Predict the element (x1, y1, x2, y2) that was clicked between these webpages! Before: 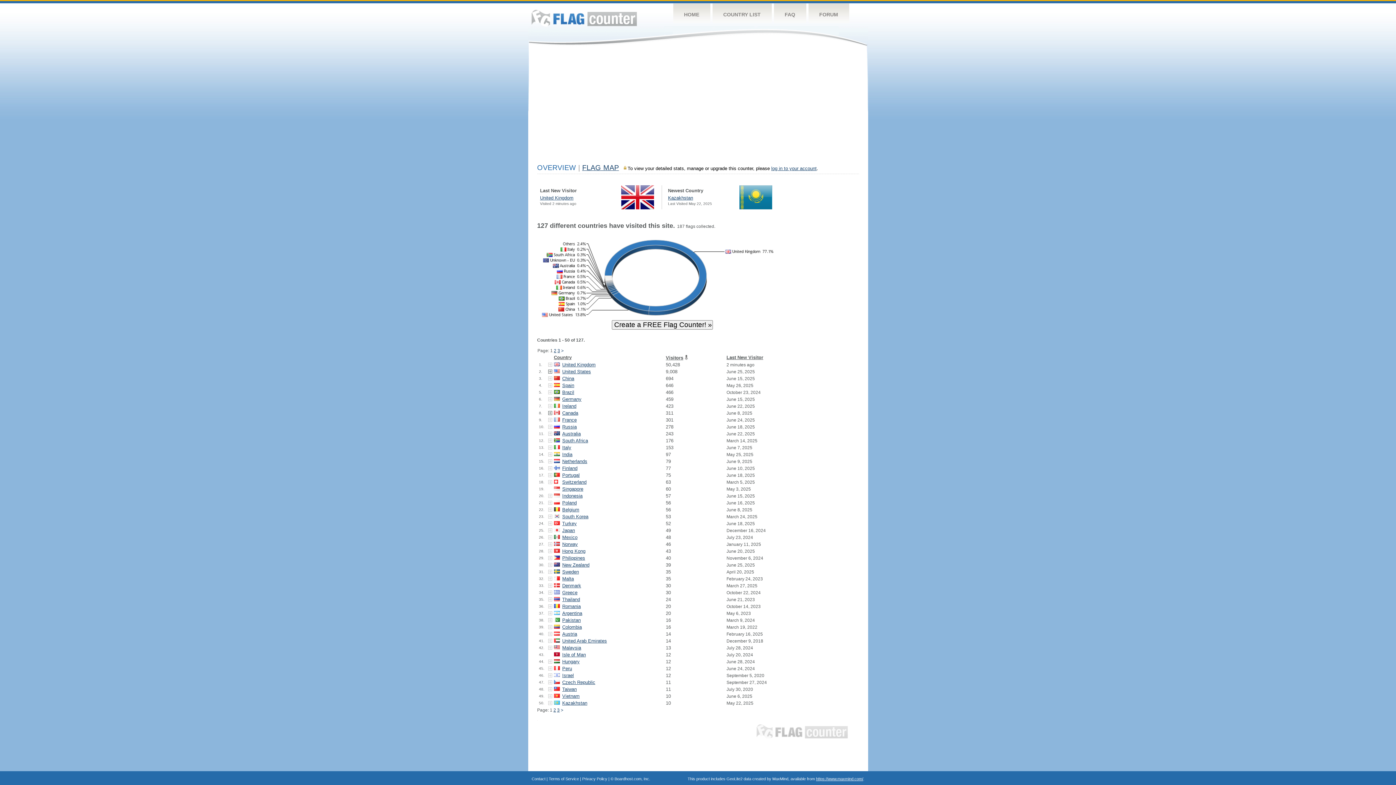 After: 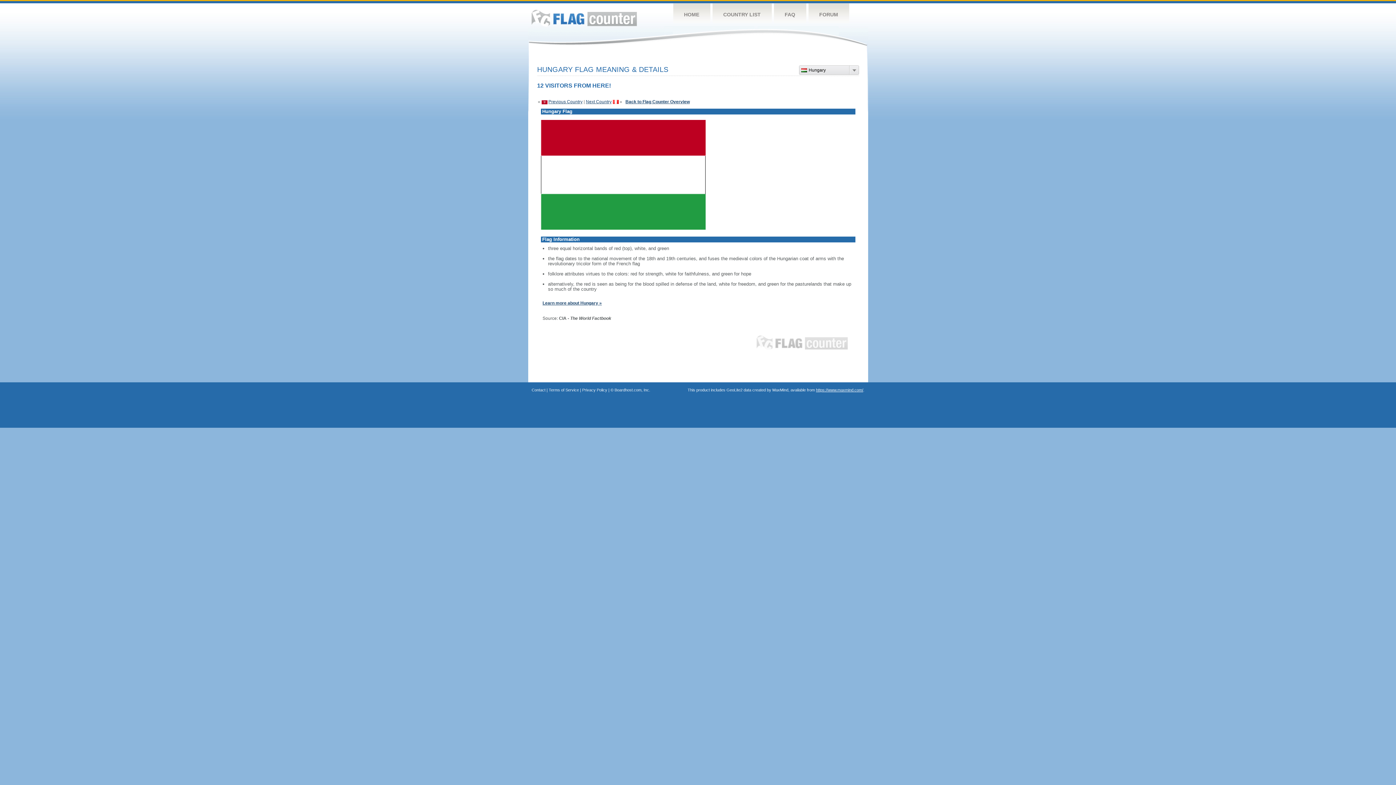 Action: bbox: (554, 659, 559, 665)